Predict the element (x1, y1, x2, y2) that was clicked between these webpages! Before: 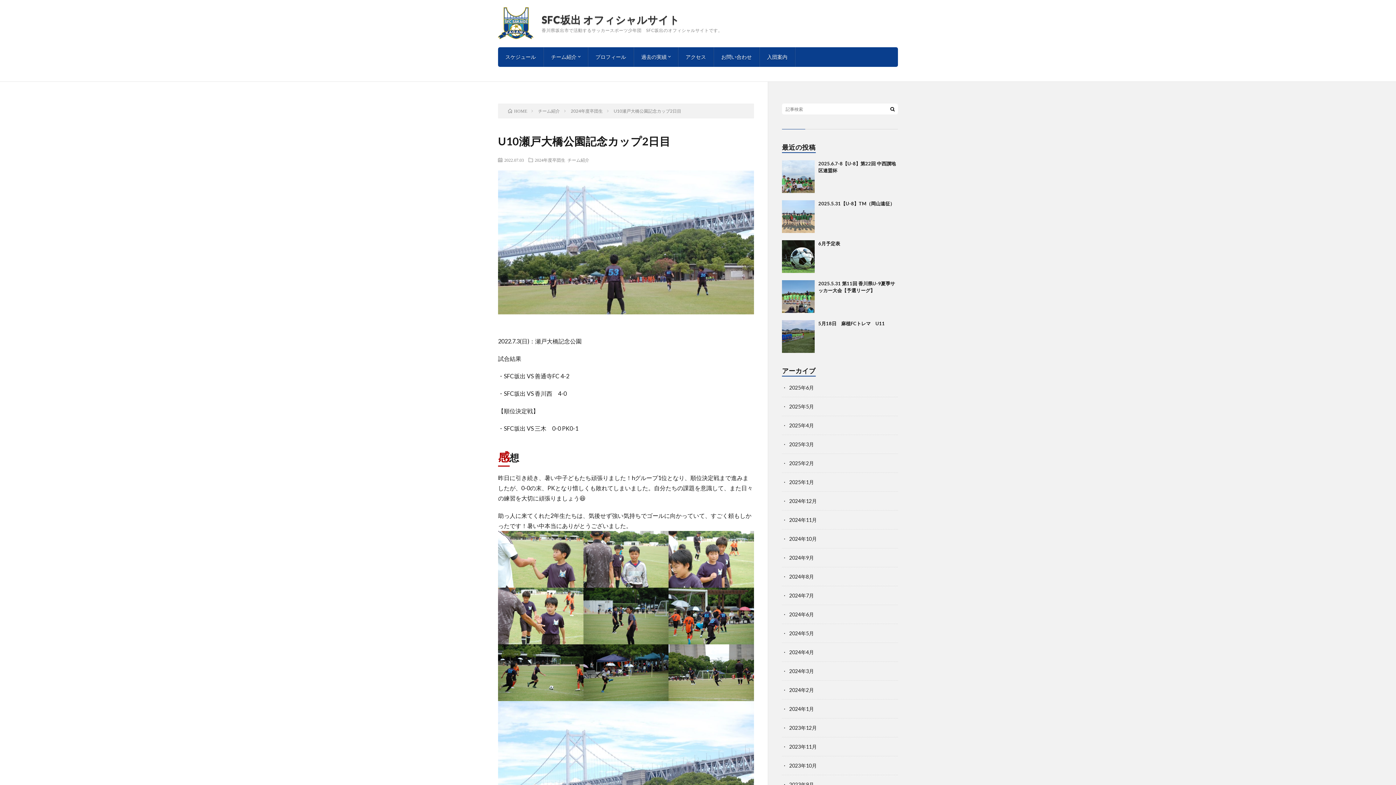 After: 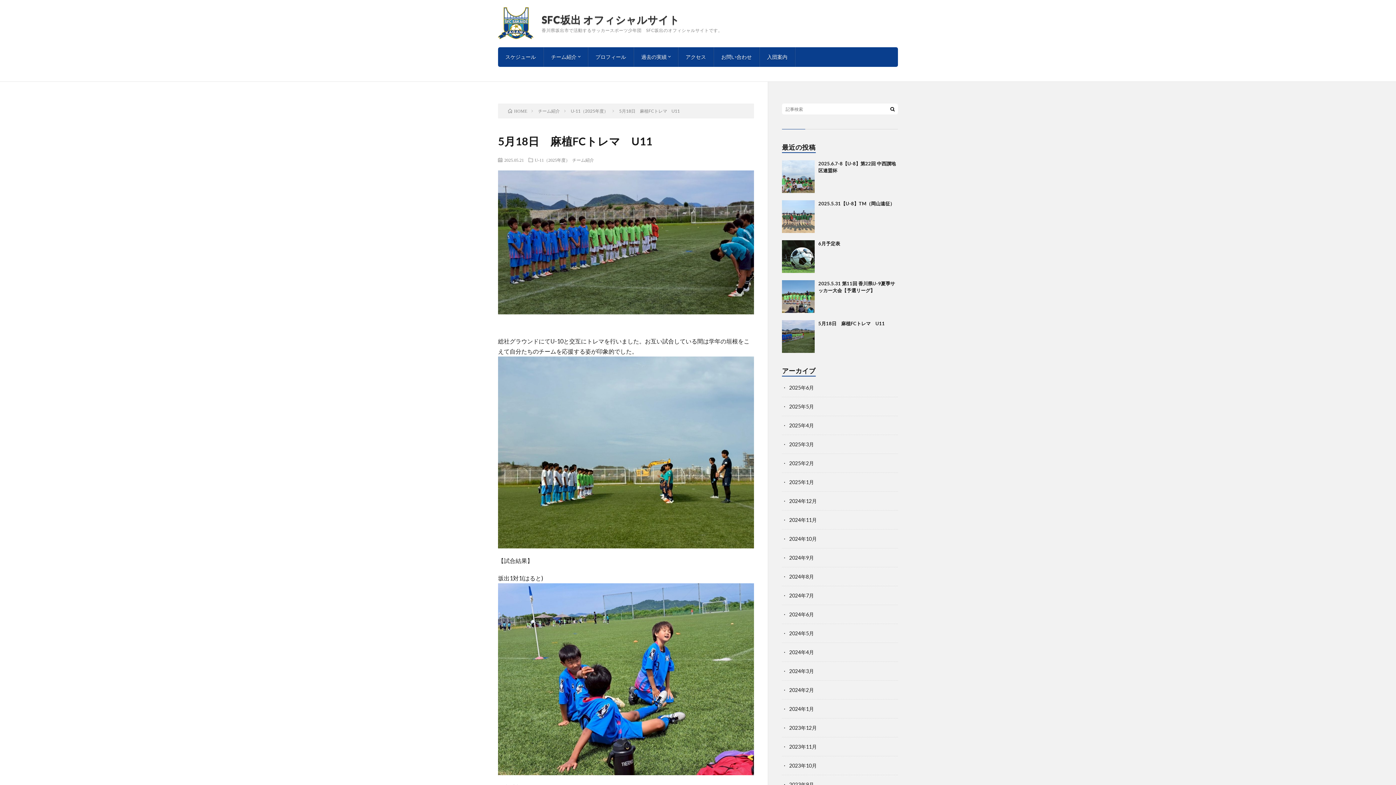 Action: bbox: (818, 320, 885, 326) label: 5月18日　麻植FCトレマ　U11